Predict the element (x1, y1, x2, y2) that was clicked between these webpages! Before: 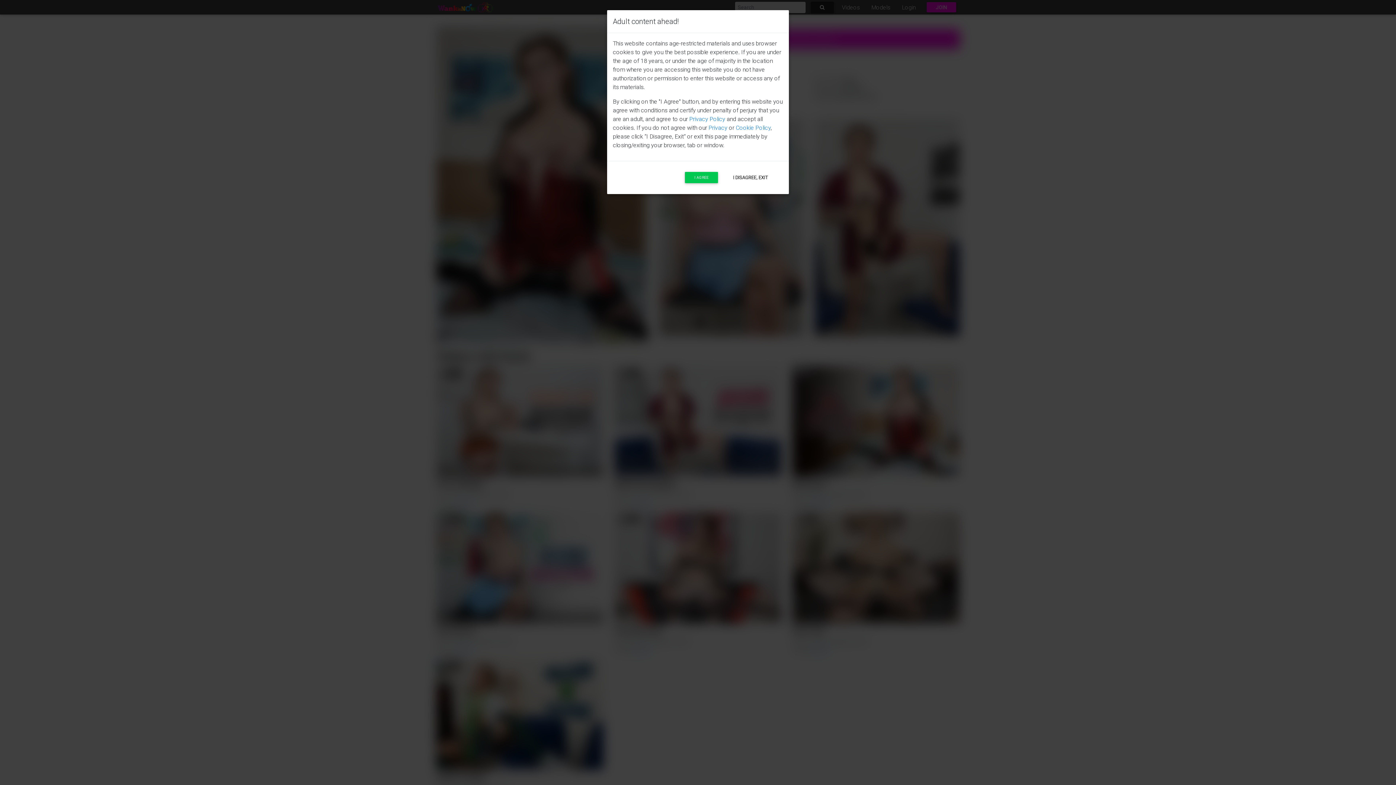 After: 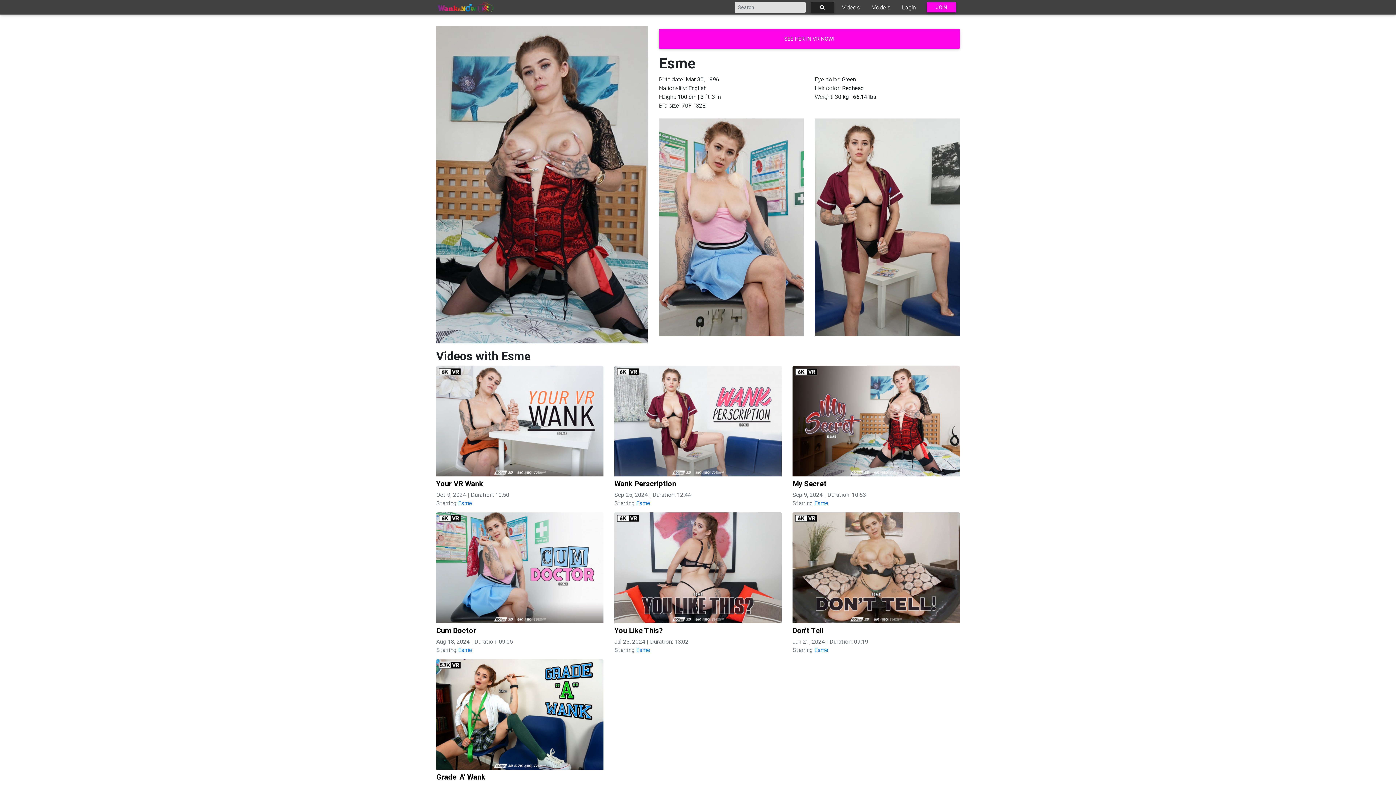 Action: label: I AGREE bbox: (685, 172, 718, 183)